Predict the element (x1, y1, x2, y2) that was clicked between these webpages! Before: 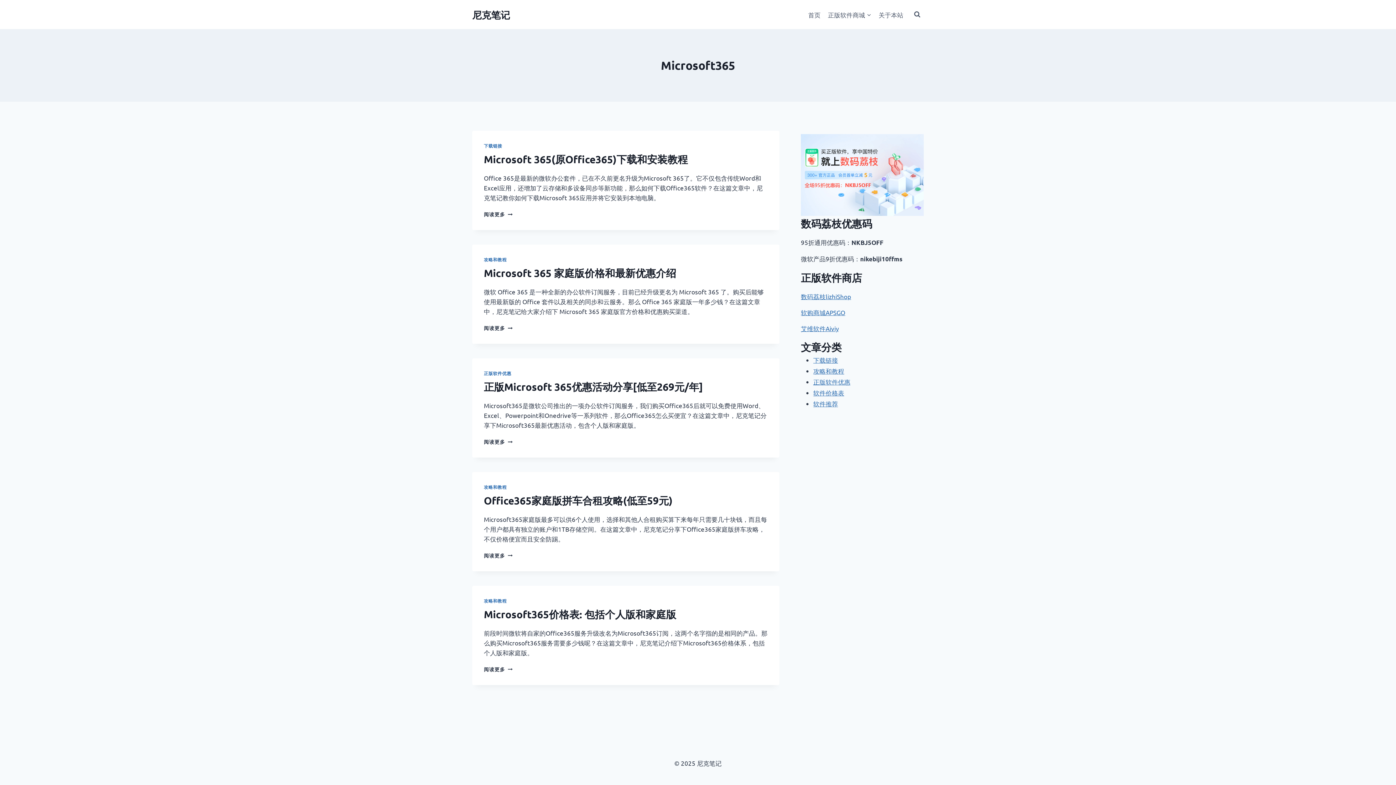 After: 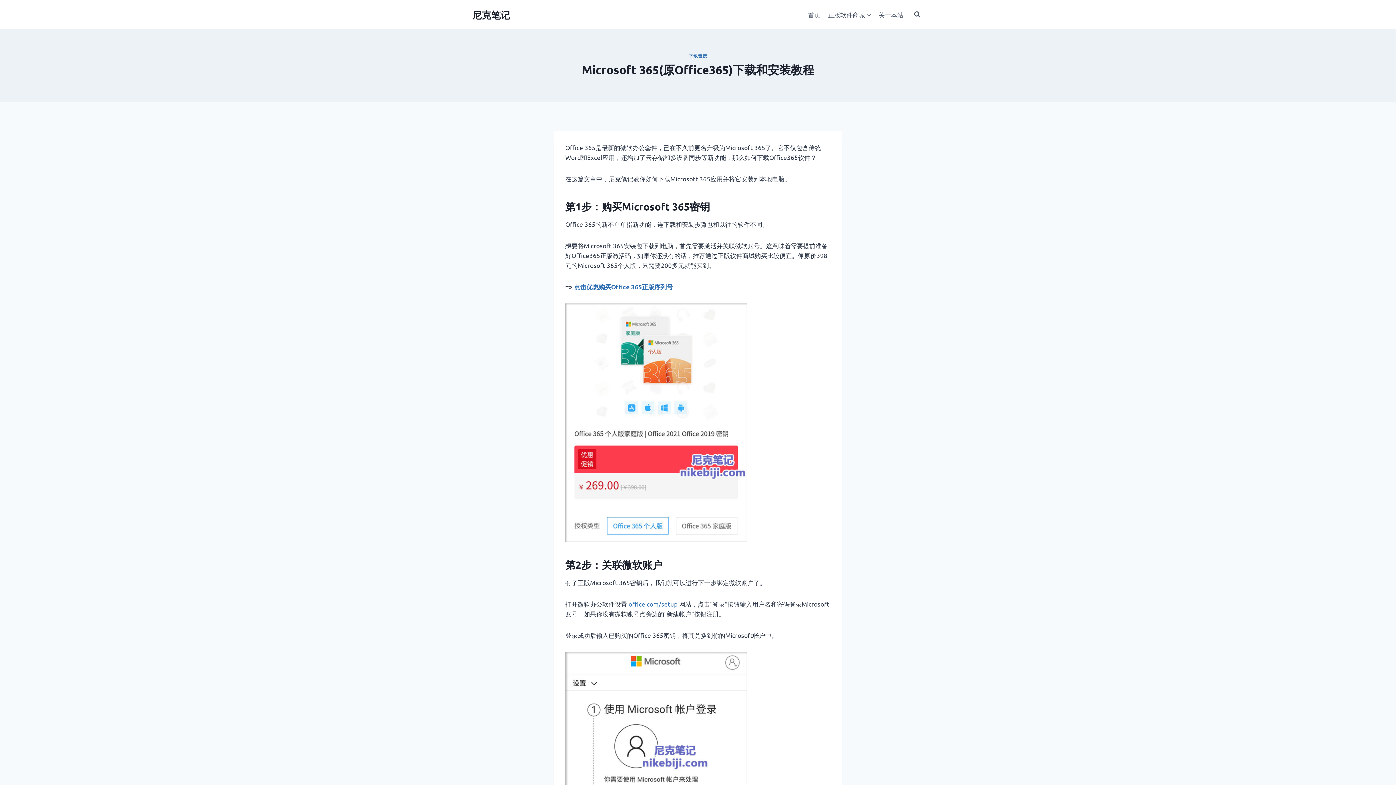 Action: label: 阅读更多
MICROSOFT 365(原OFFICE365)下载和安装教程 bbox: (484, 210, 512, 217)